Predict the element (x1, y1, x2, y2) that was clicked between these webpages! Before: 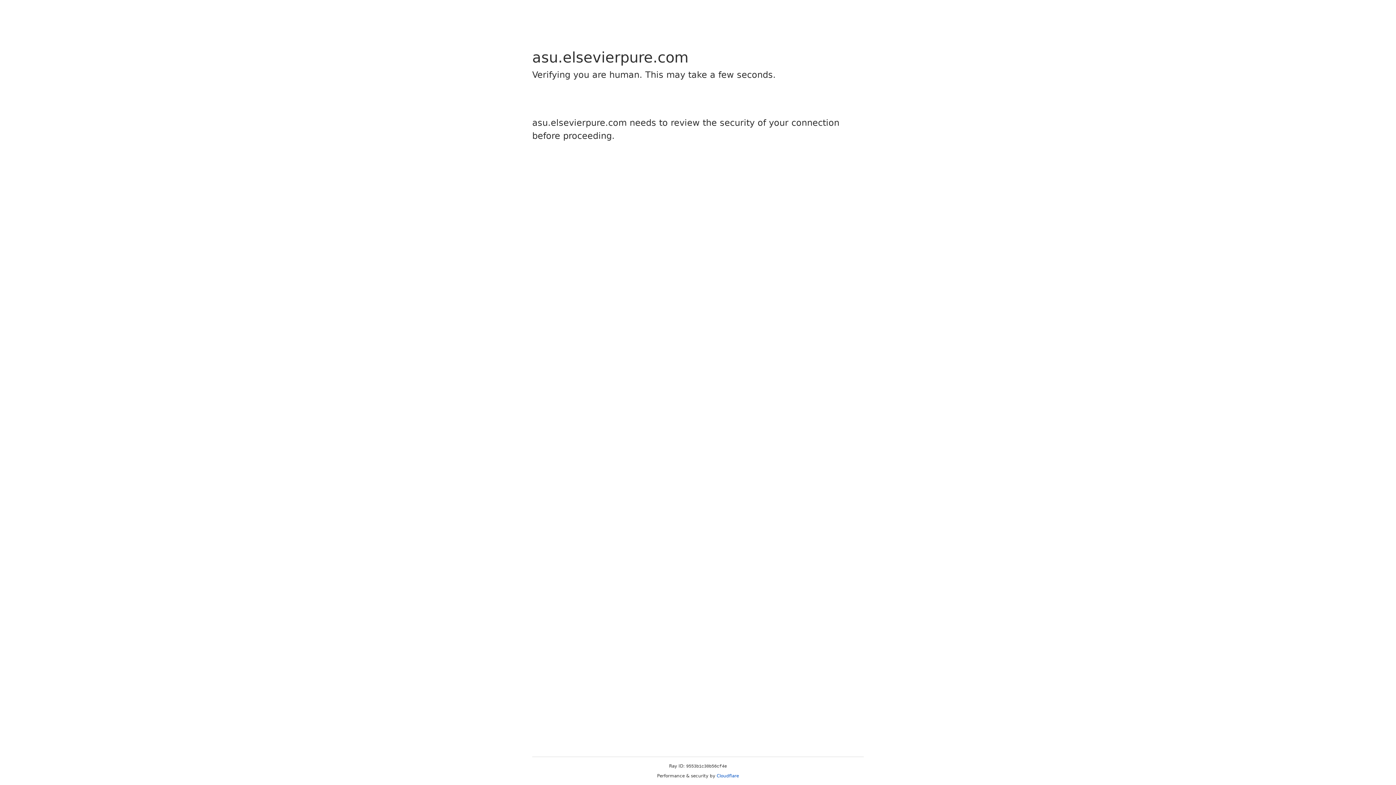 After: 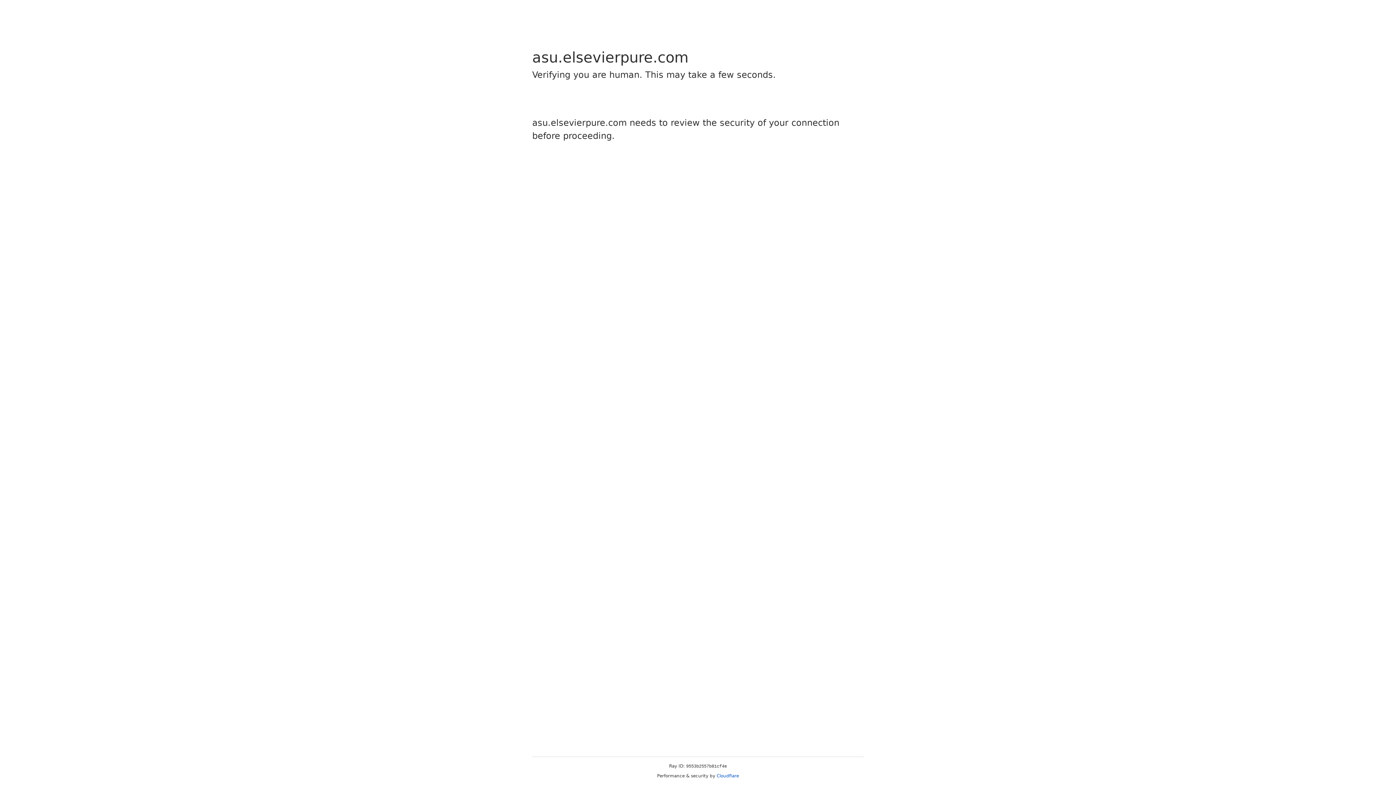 Action: bbox: (716, 773, 739, 778) label: Cloudflare